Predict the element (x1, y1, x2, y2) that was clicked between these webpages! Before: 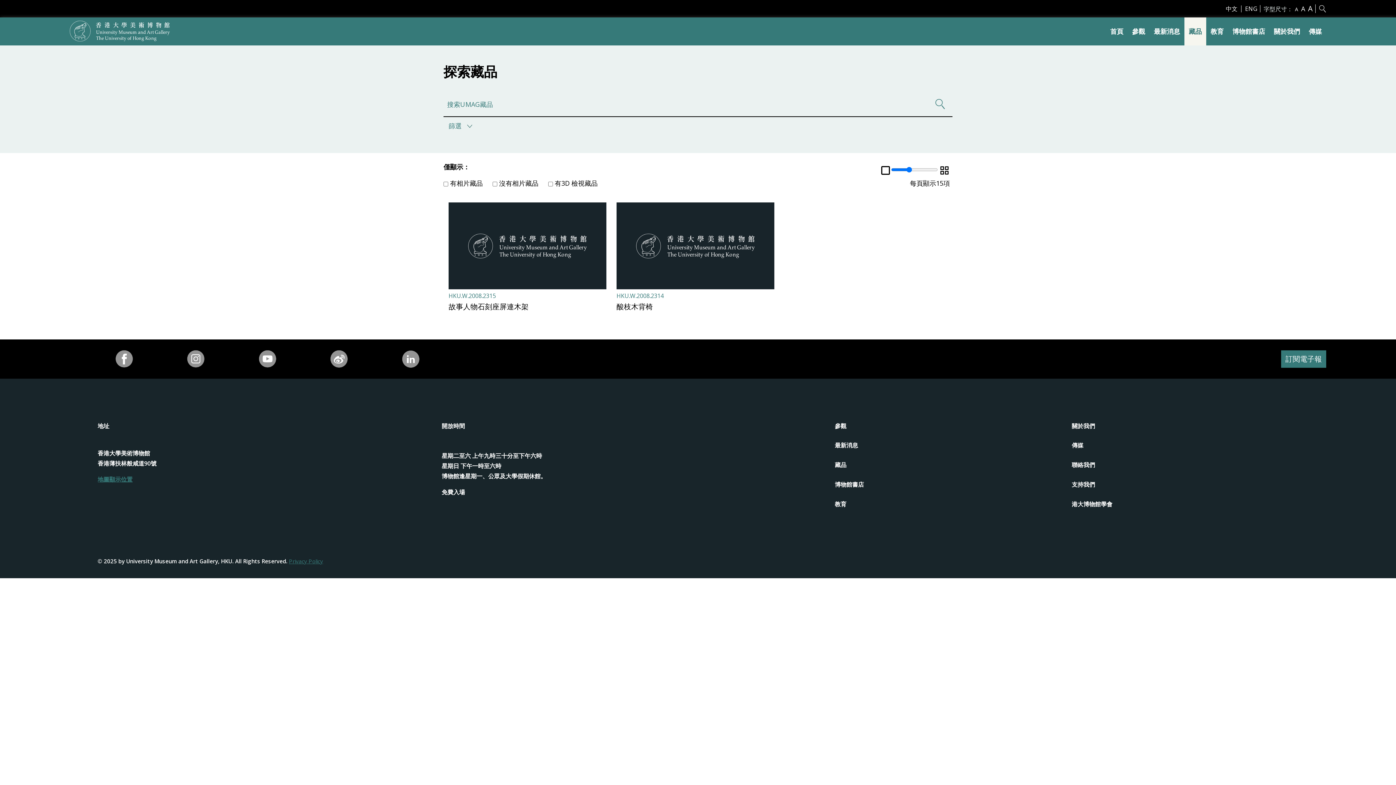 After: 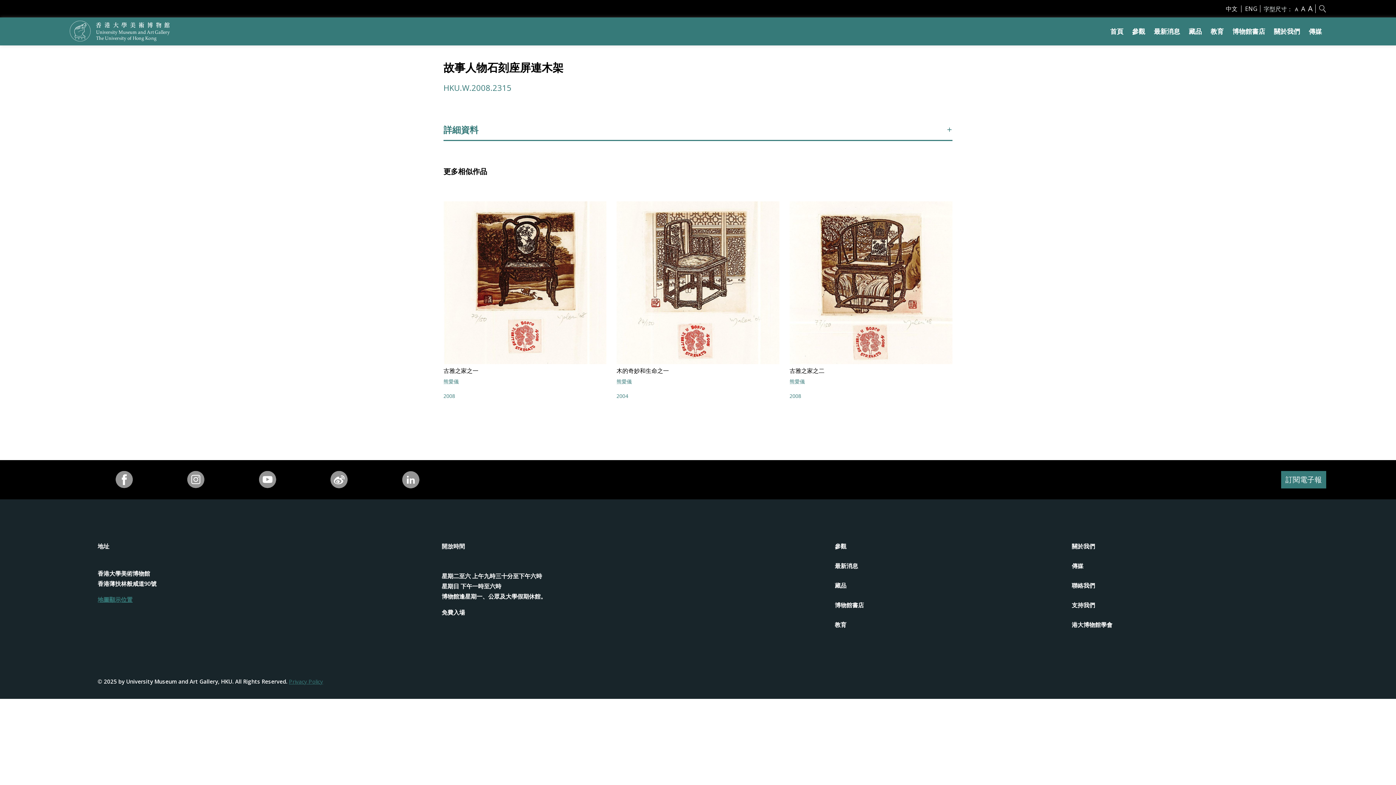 Action: label: 故事人物石刻座屏連木架 bbox: (448, 301, 528, 311)